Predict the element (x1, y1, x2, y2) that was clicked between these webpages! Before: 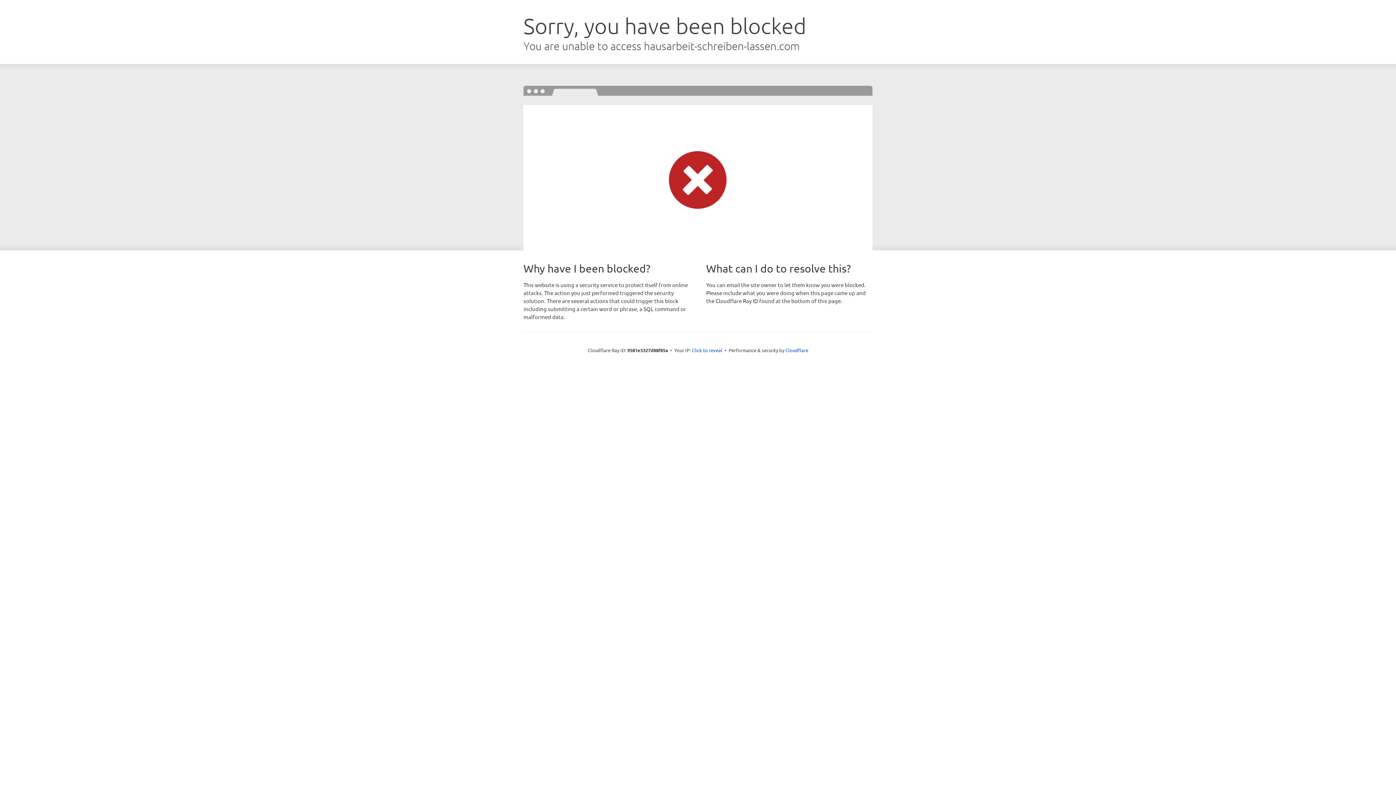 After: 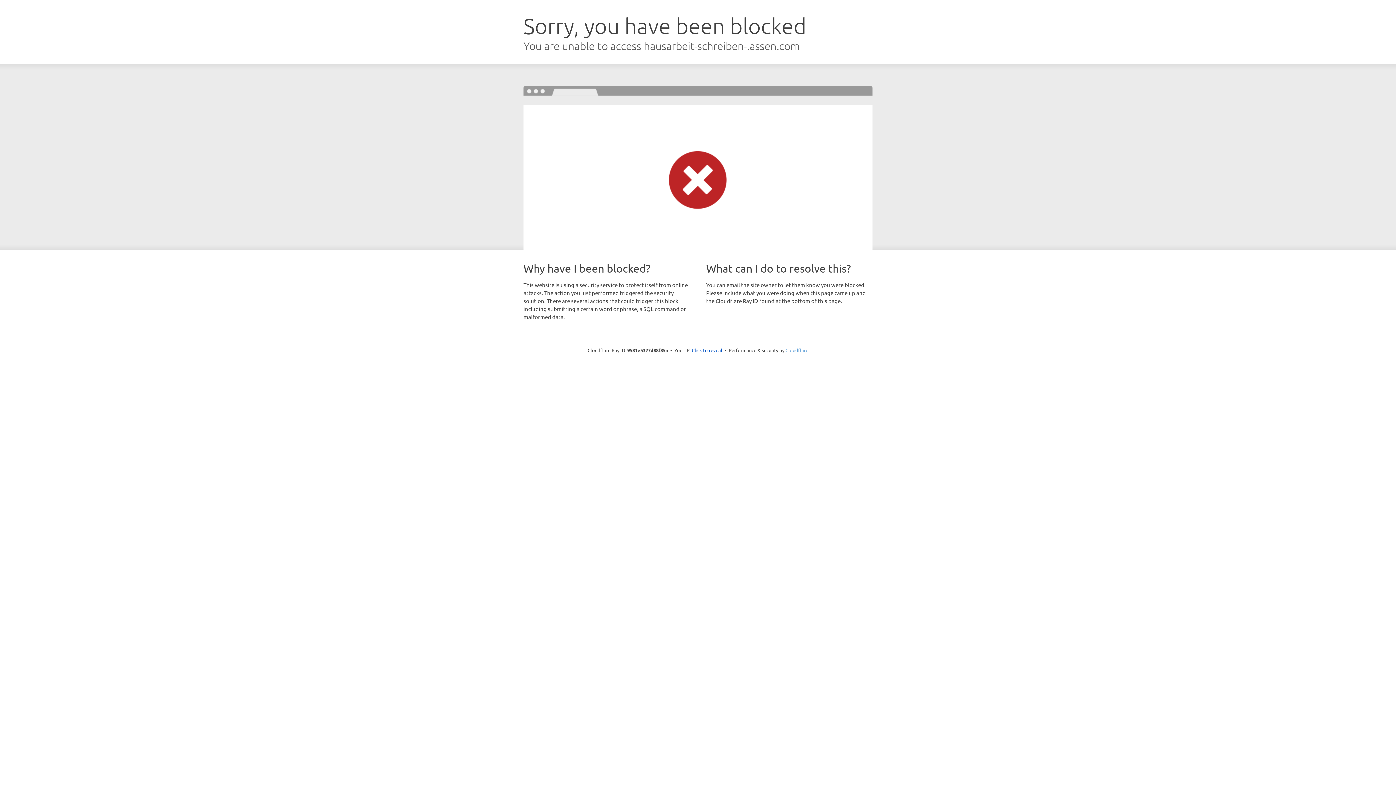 Action: label: Cloudflare bbox: (785, 347, 808, 353)